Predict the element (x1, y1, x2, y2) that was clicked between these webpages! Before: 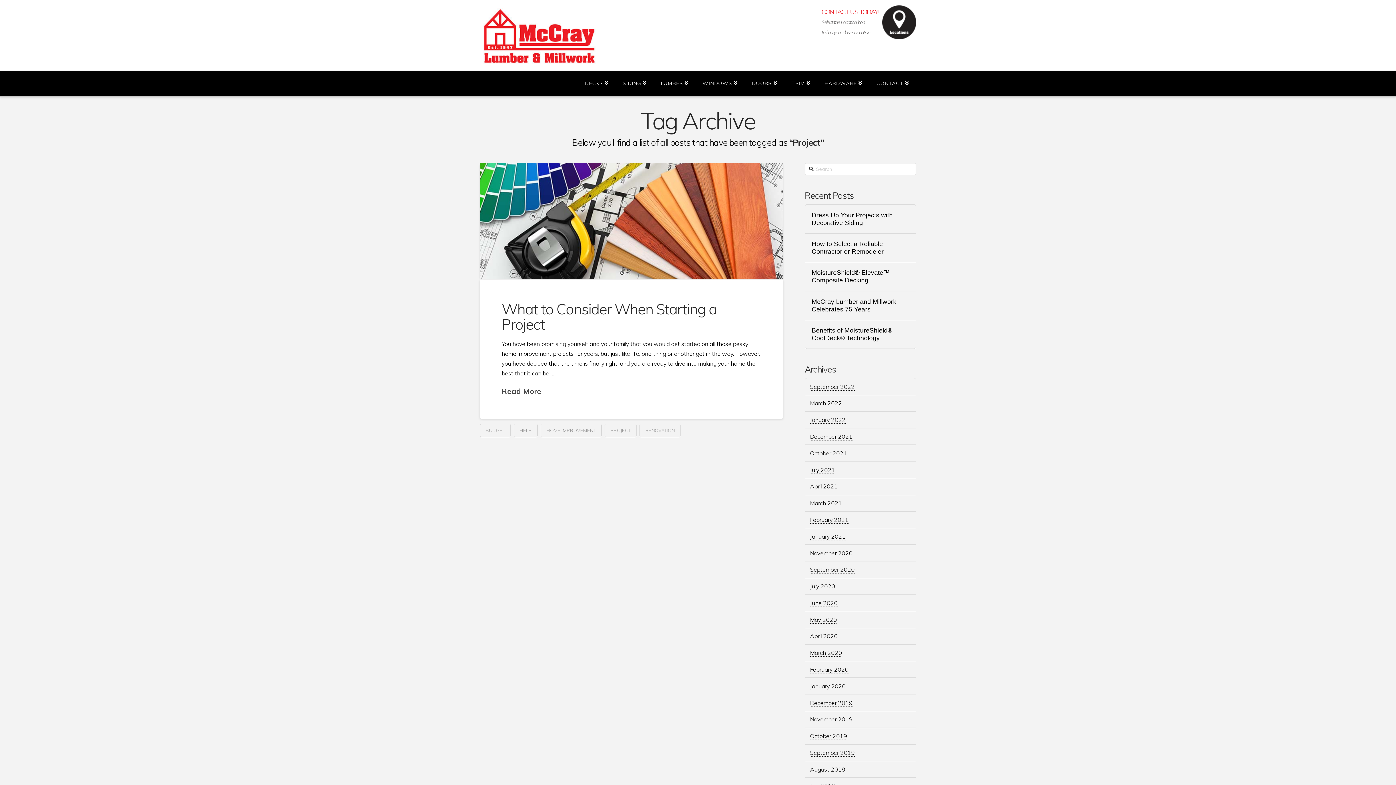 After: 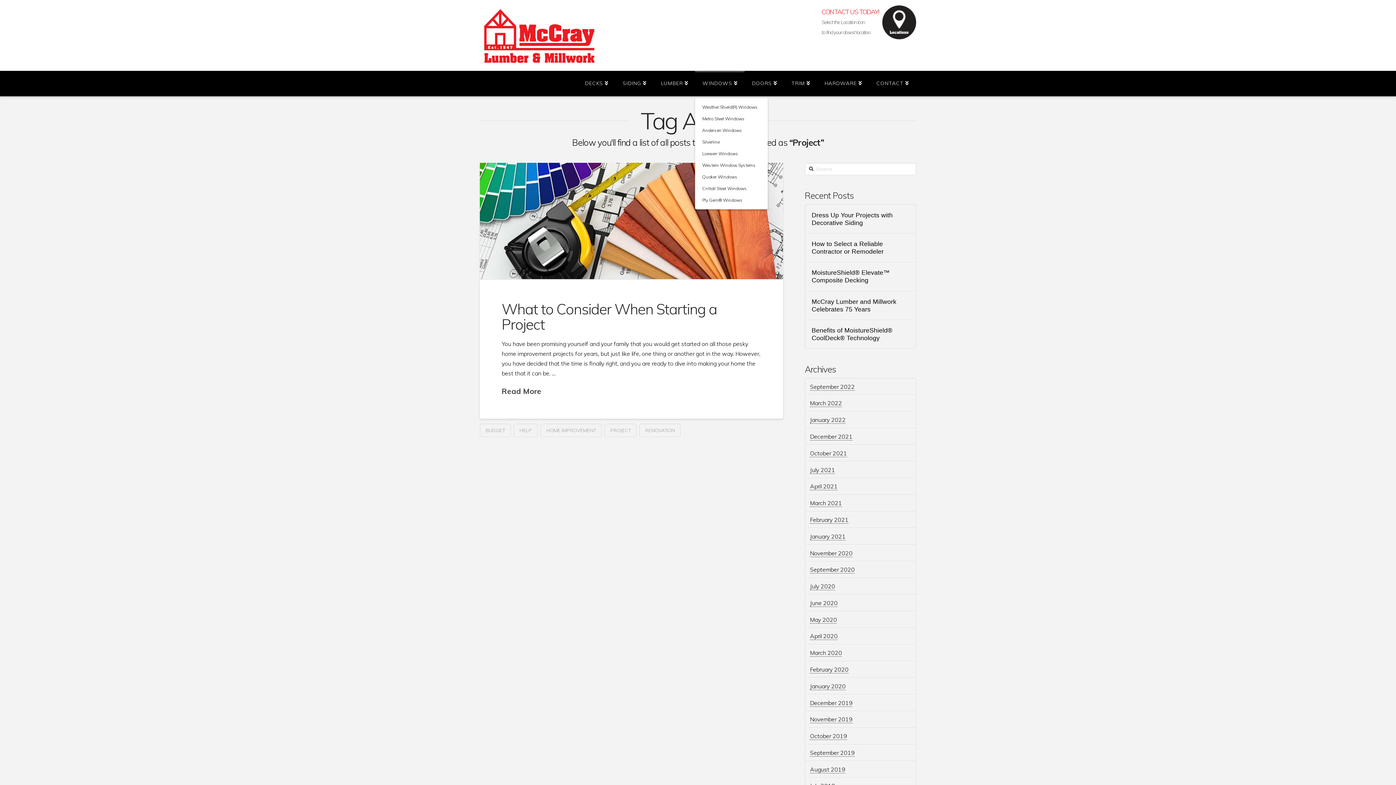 Action: bbox: (695, 70, 744, 103) label: WINDOWS